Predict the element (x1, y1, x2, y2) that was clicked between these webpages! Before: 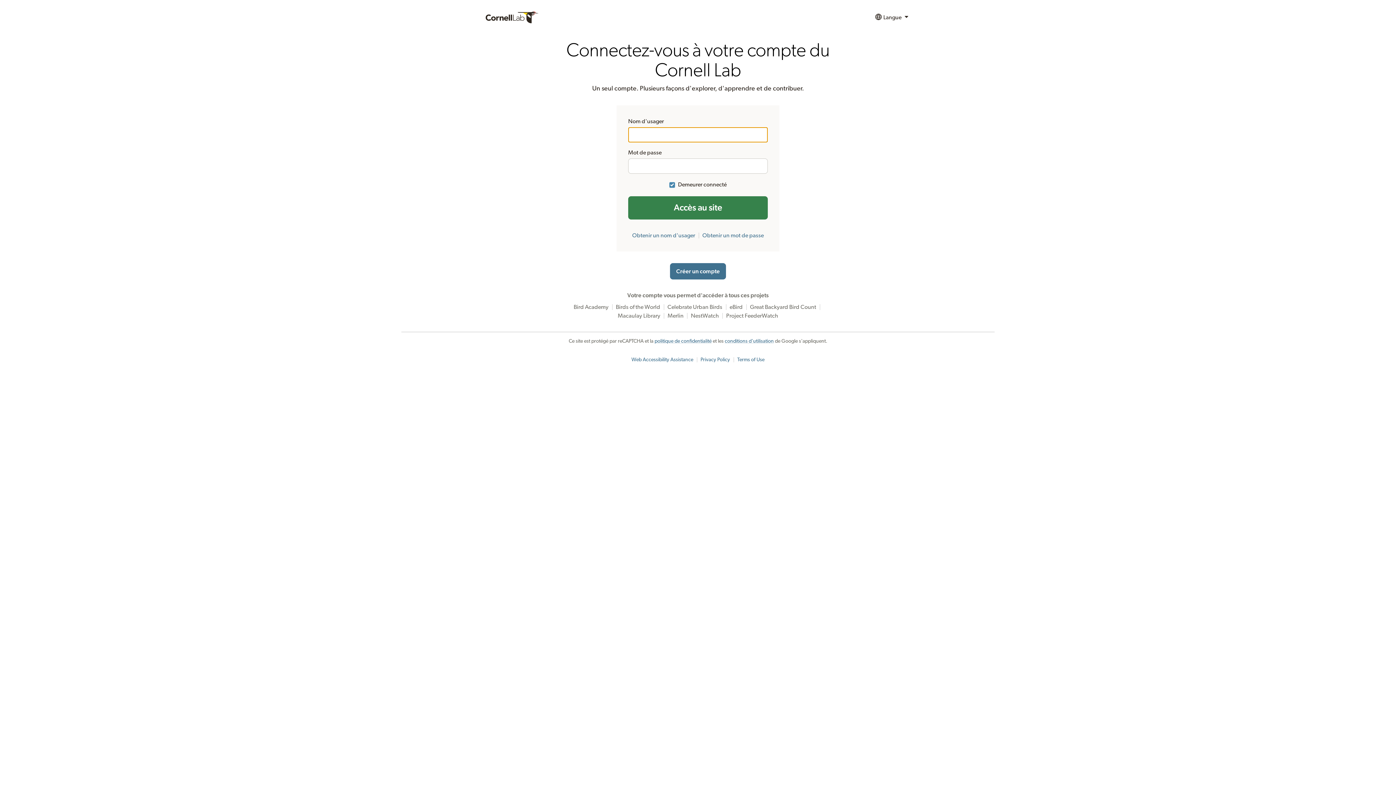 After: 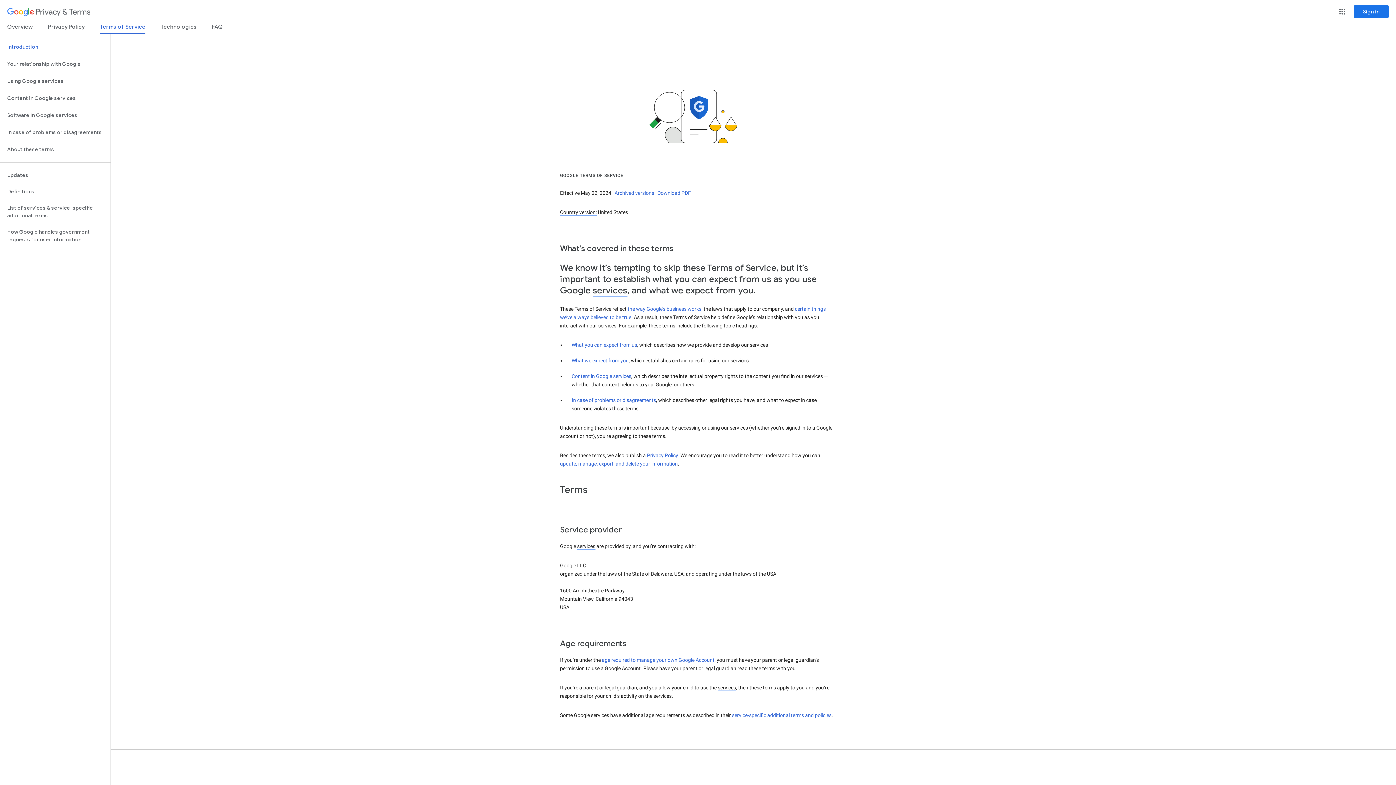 Action: bbox: (724, 338, 774, 344) label: conditions d'utilisation